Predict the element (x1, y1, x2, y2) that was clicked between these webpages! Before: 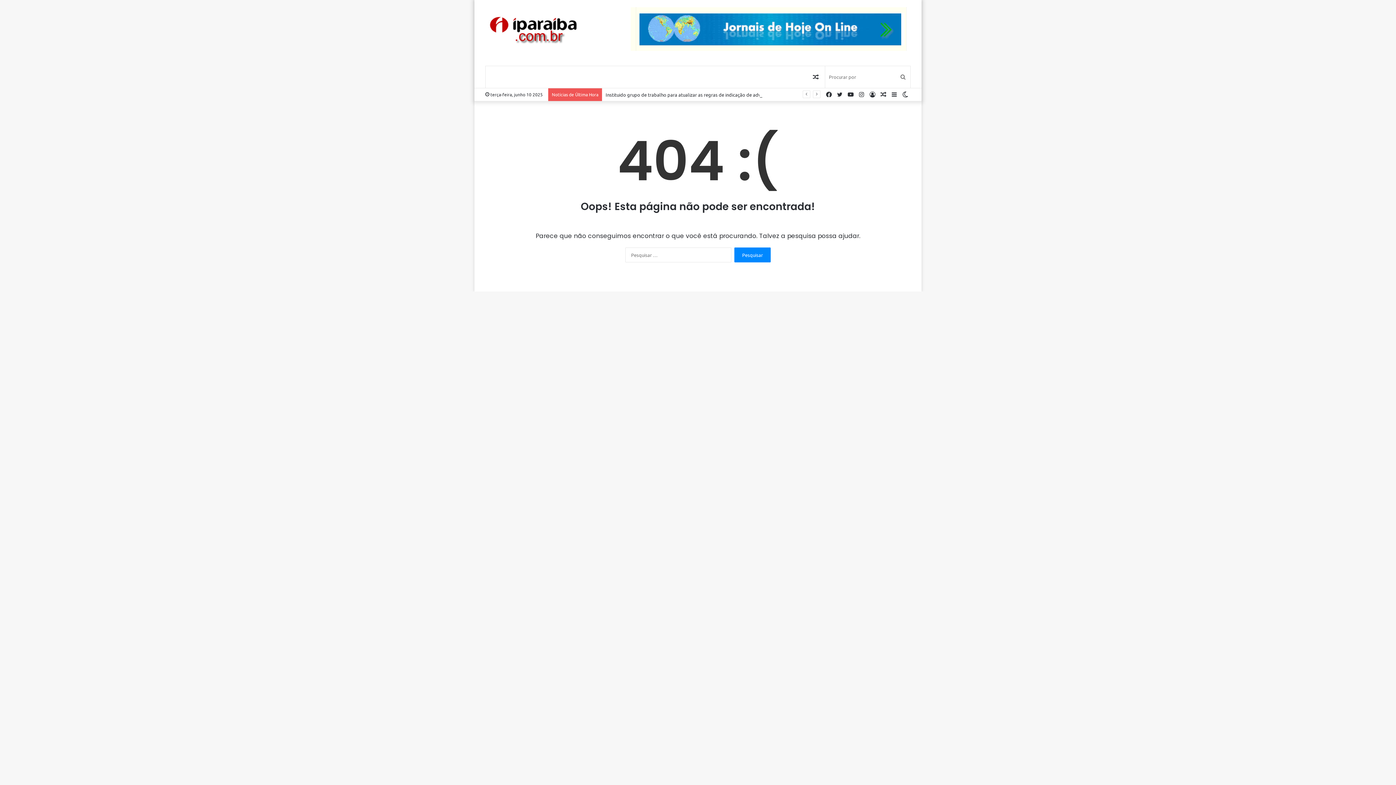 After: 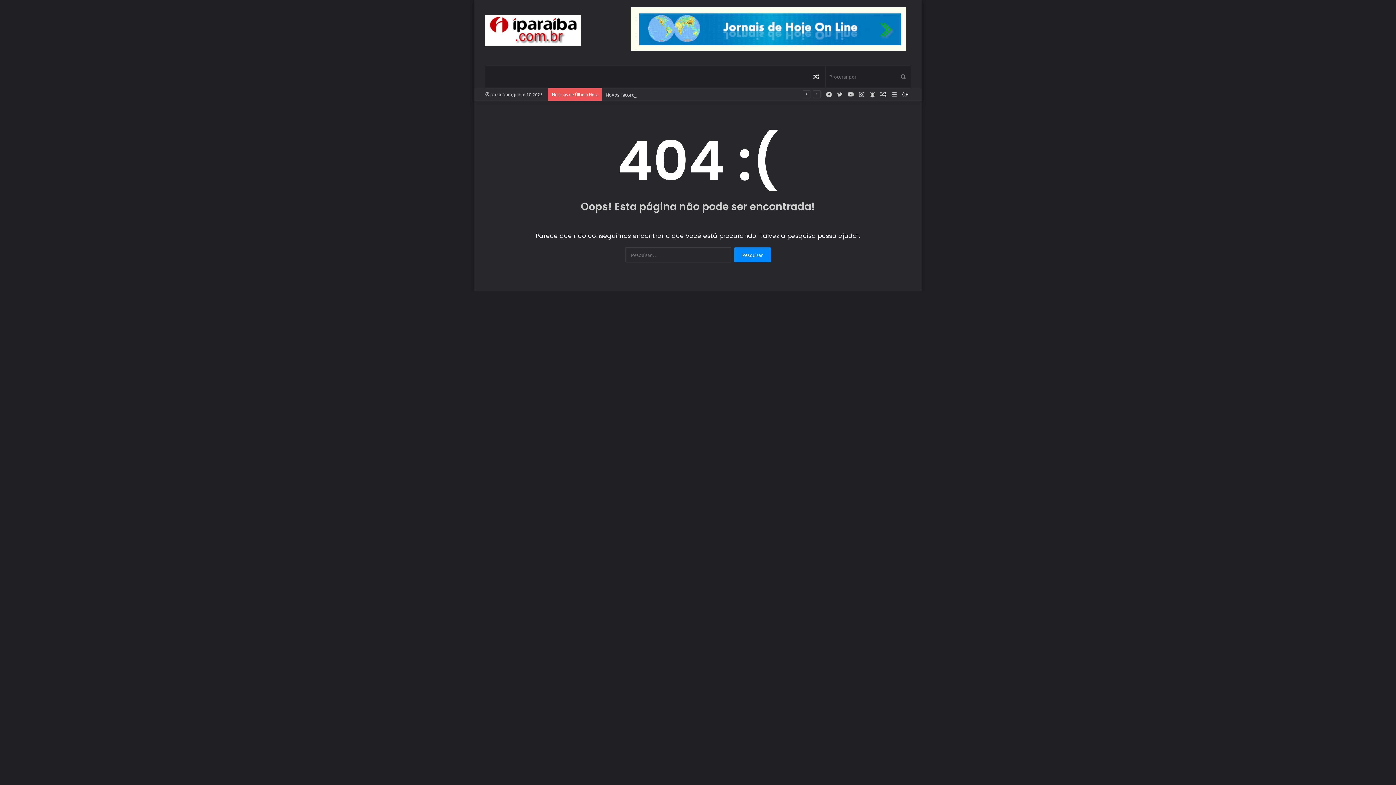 Action: bbox: (900, 88, 910, 100) label: Switch skin